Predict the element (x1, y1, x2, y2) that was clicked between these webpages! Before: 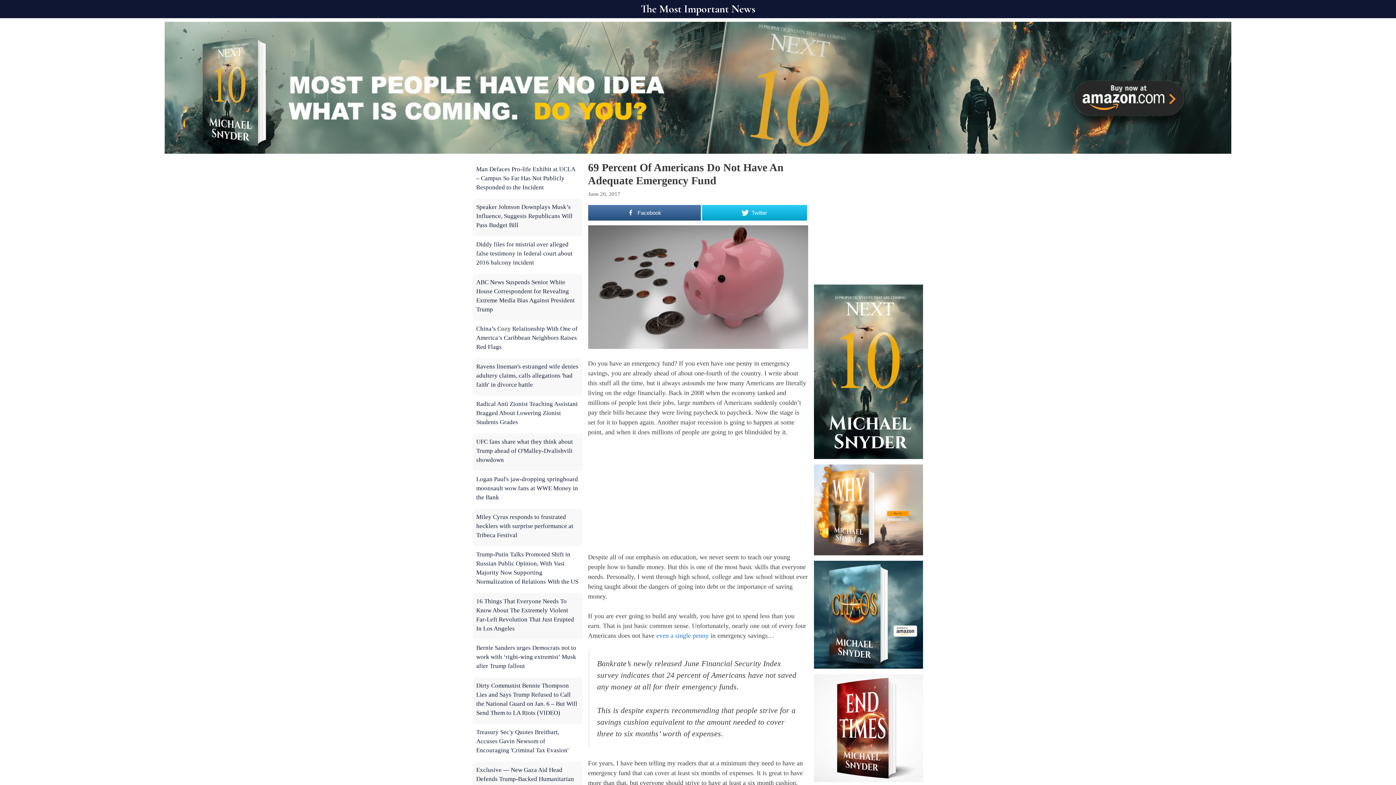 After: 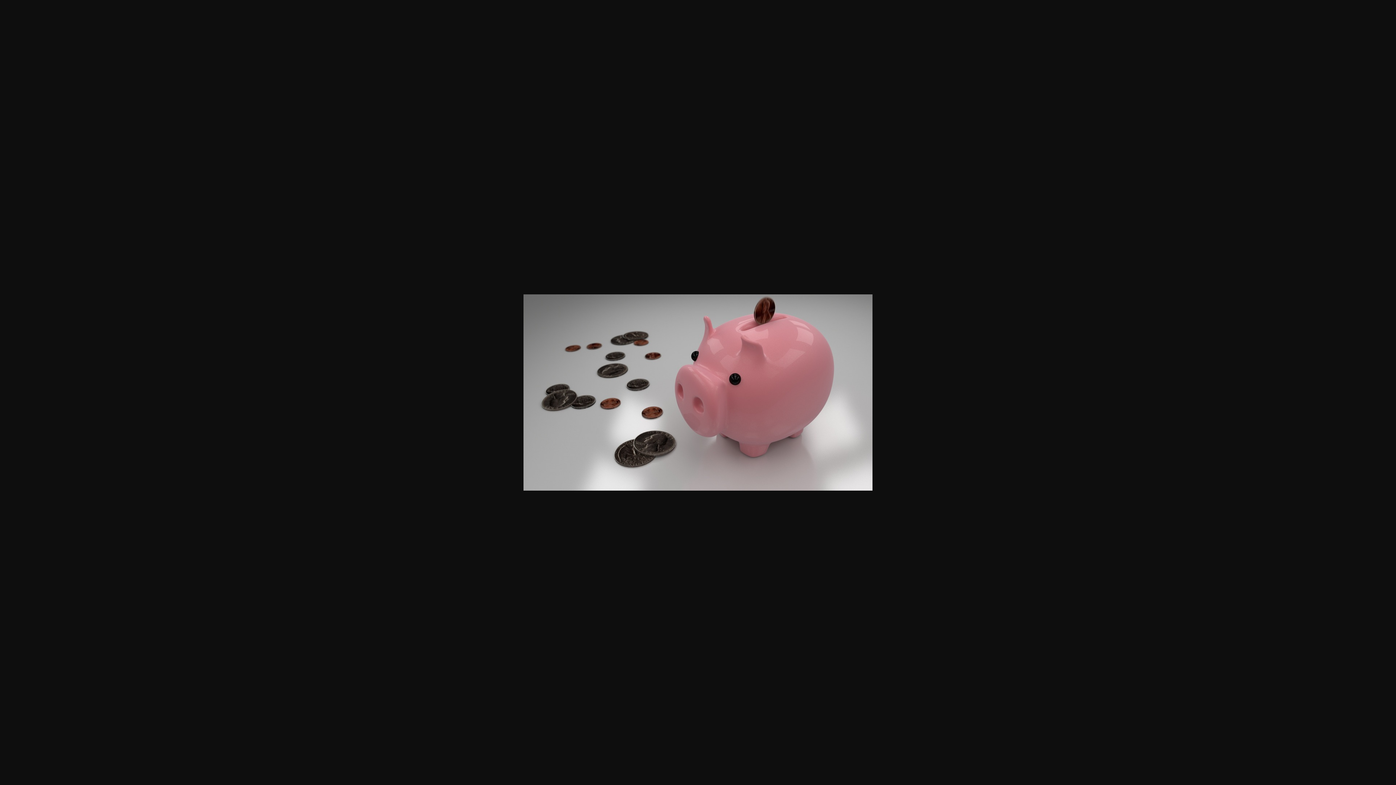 Action: bbox: (588, 225, 808, 349)